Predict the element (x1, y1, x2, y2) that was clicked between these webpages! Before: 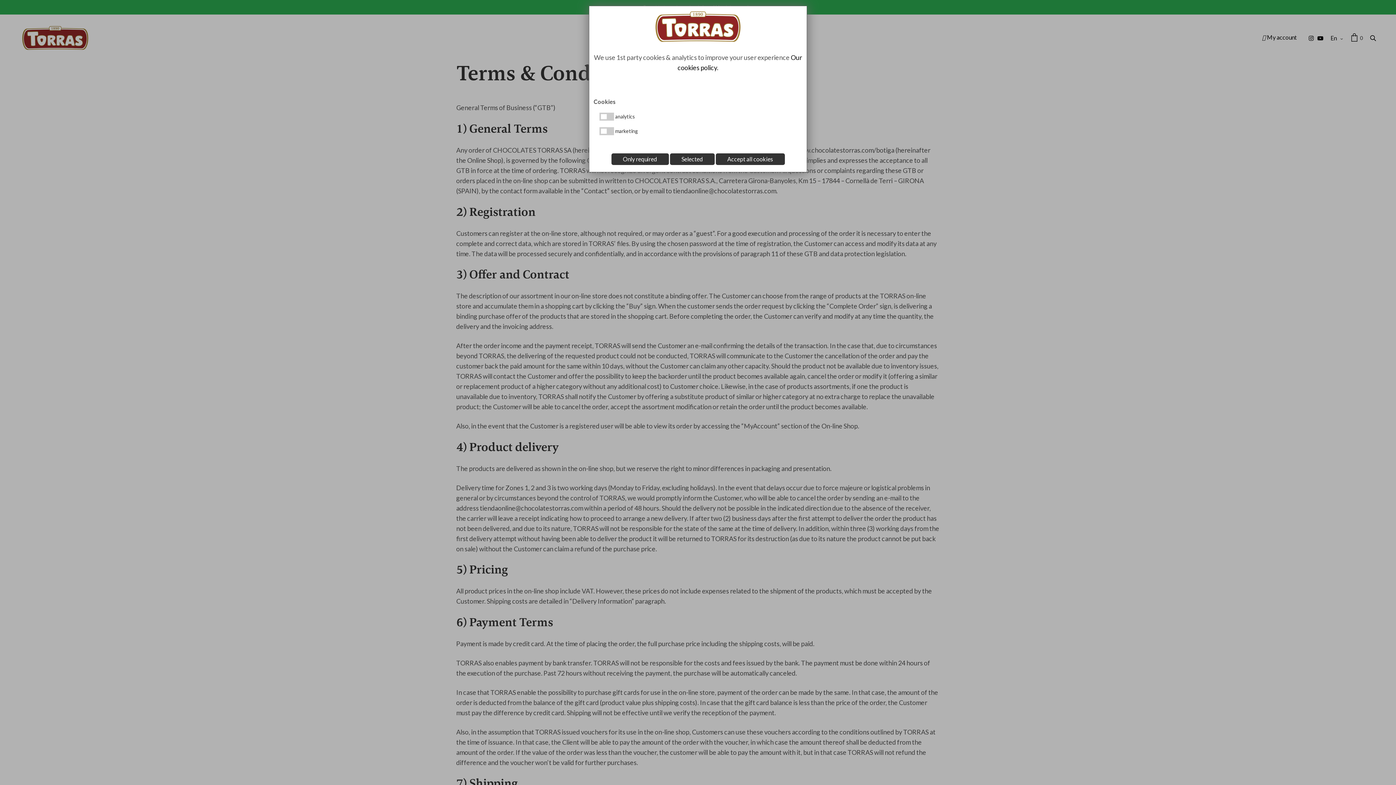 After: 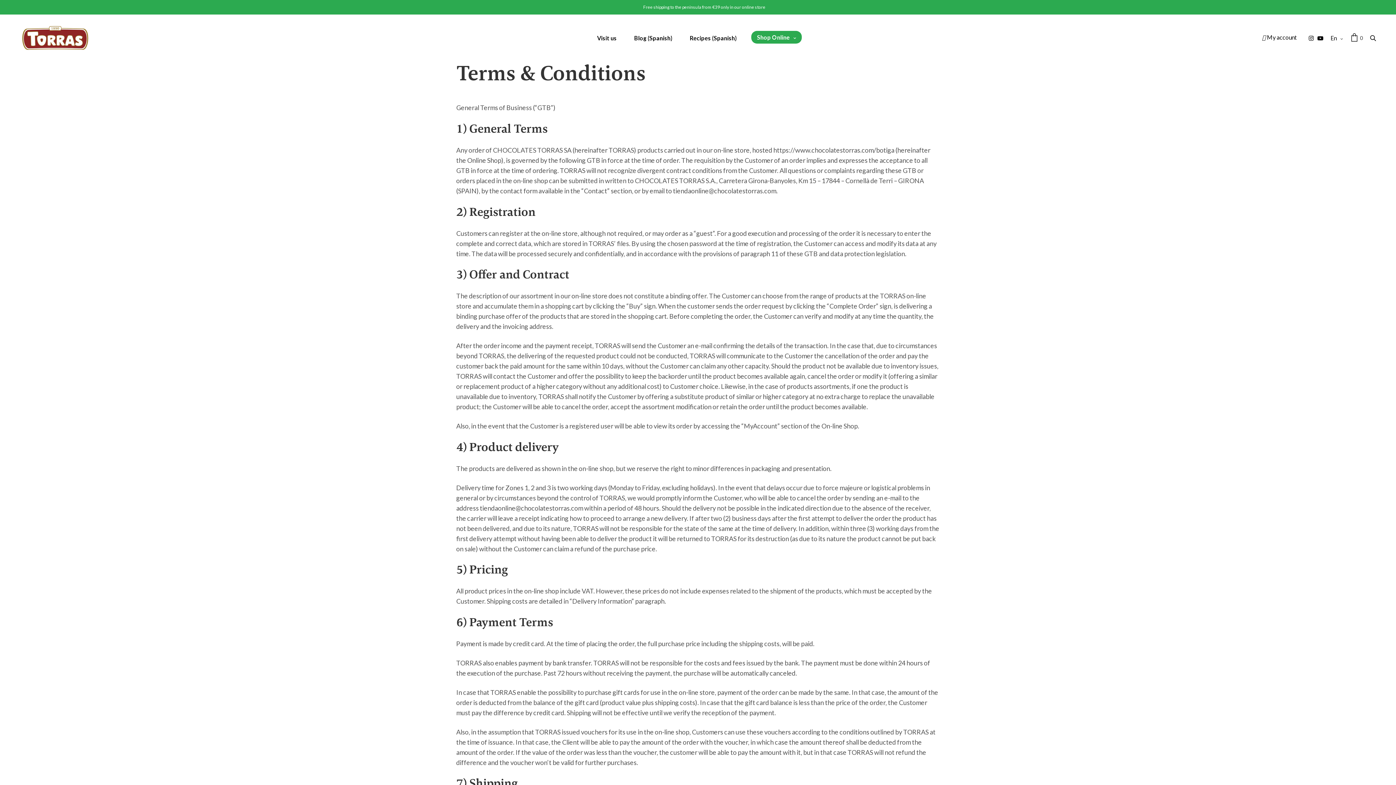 Action: label: Selected bbox: (670, 153, 714, 165)